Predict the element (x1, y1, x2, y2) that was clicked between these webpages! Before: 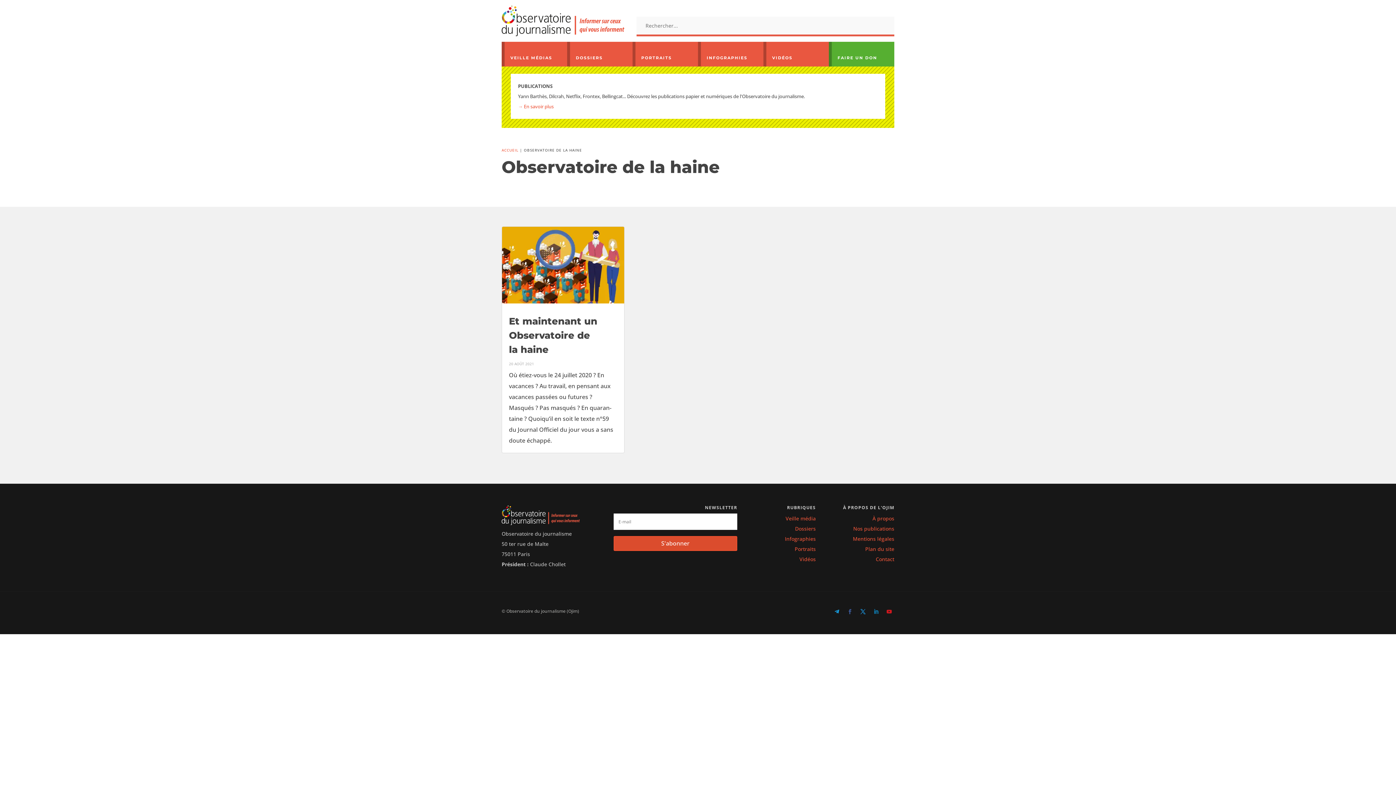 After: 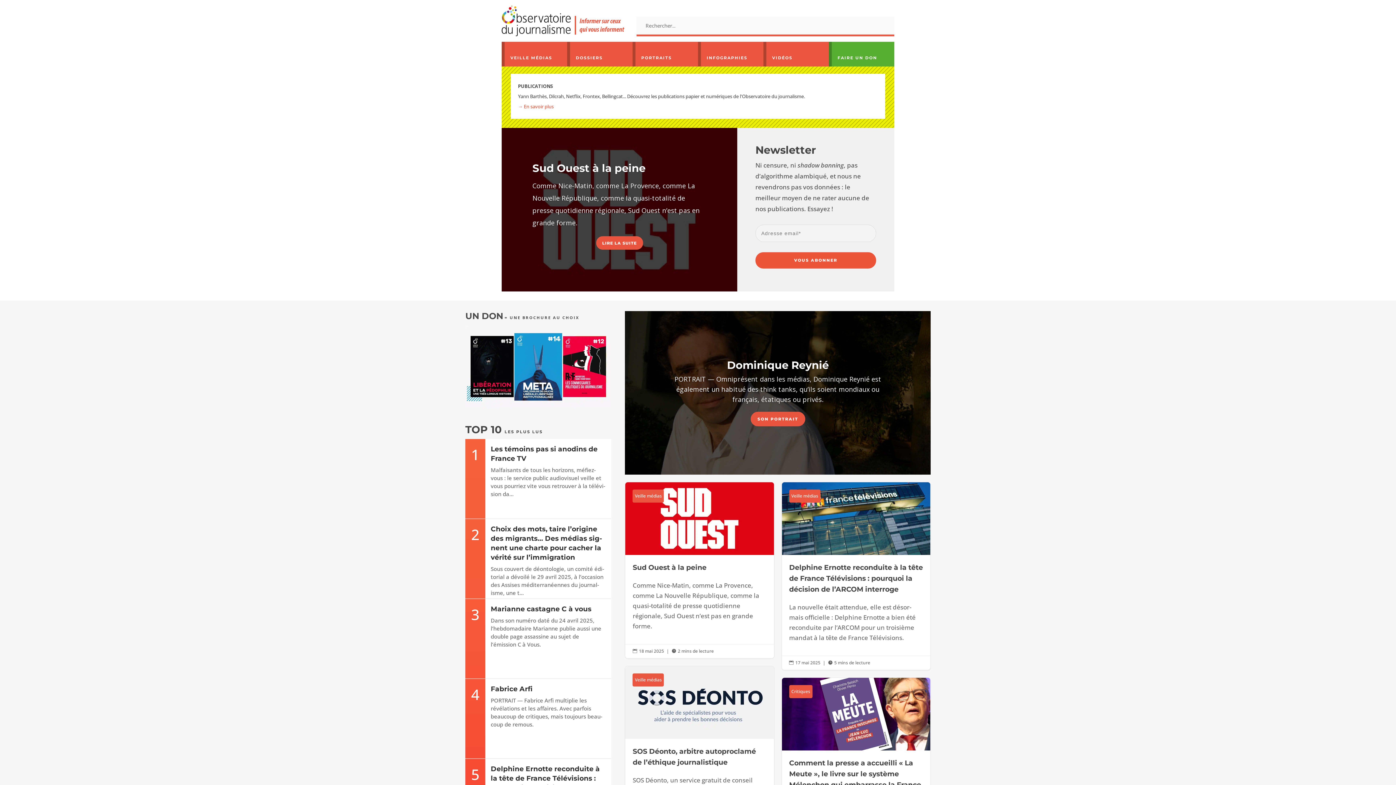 Action: bbox: (501, 147, 518, 152) label: ACCUEIL